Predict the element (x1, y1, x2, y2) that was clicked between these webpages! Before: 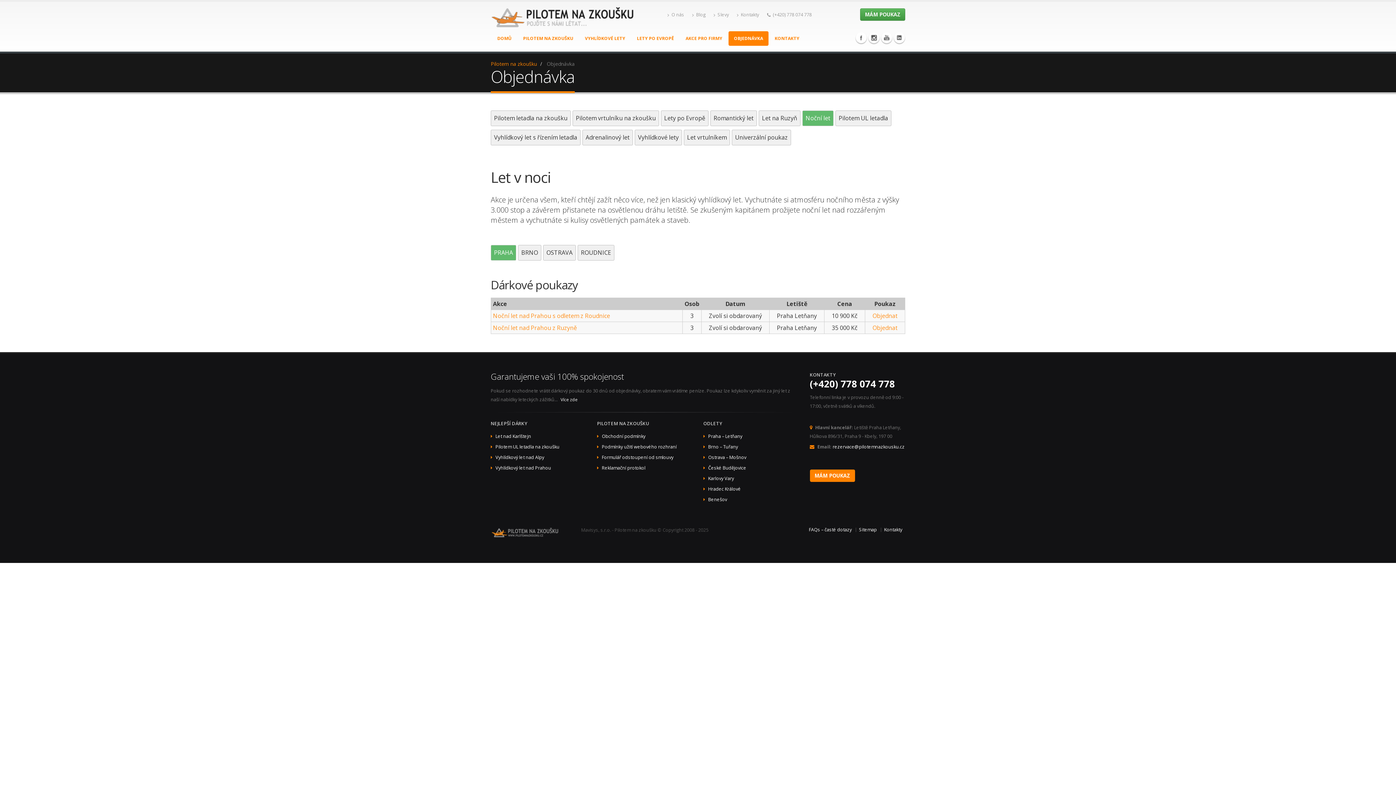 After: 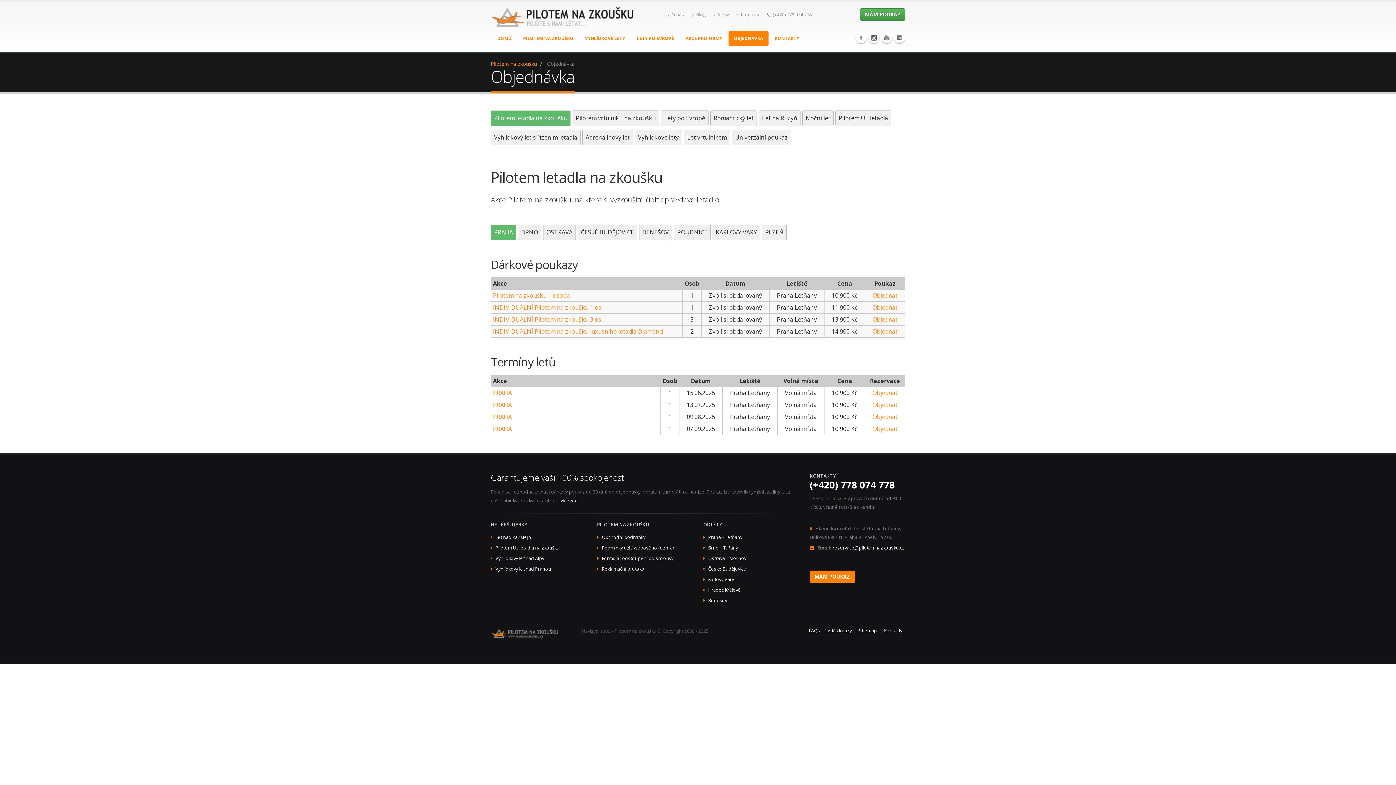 Action: label: Pilotem letadla na zkoušku bbox: (490, 110, 570, 126)